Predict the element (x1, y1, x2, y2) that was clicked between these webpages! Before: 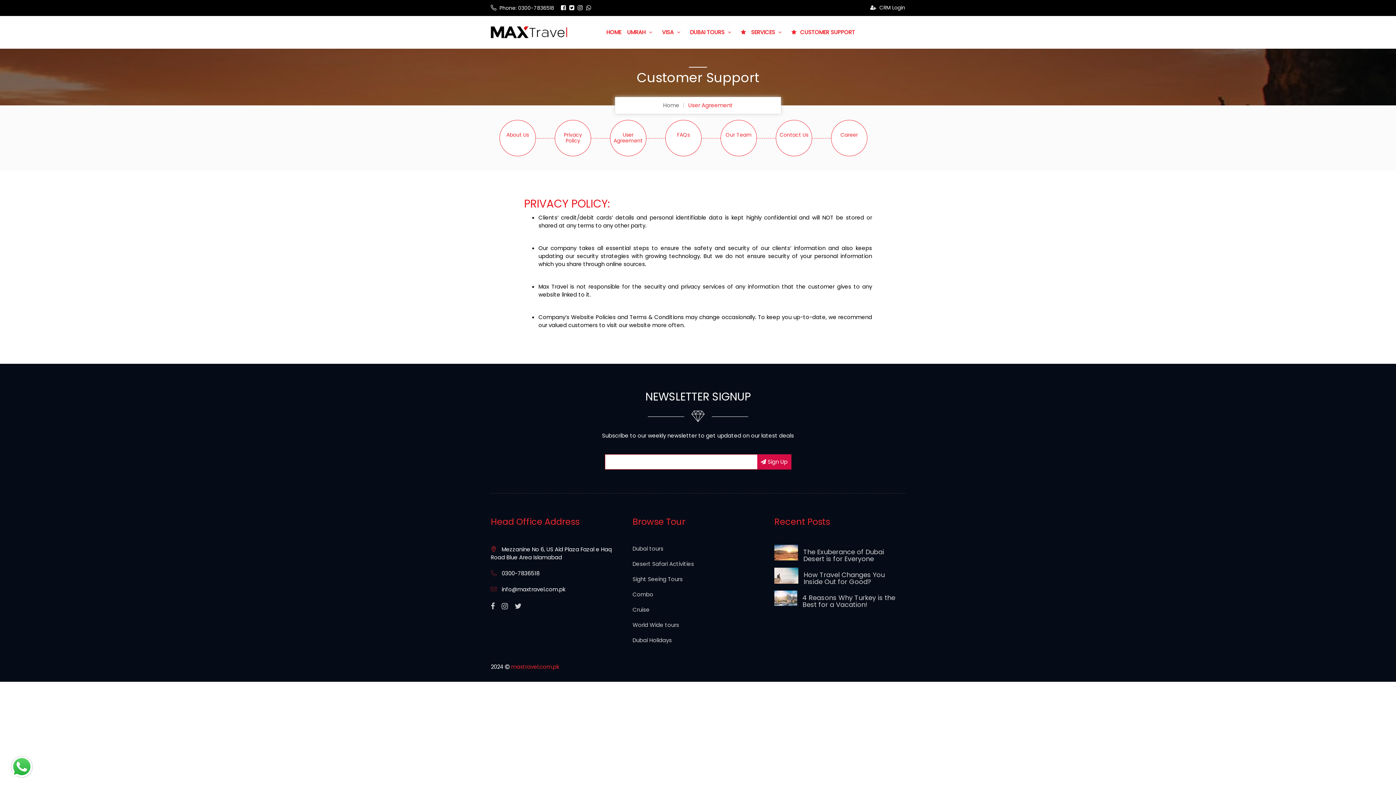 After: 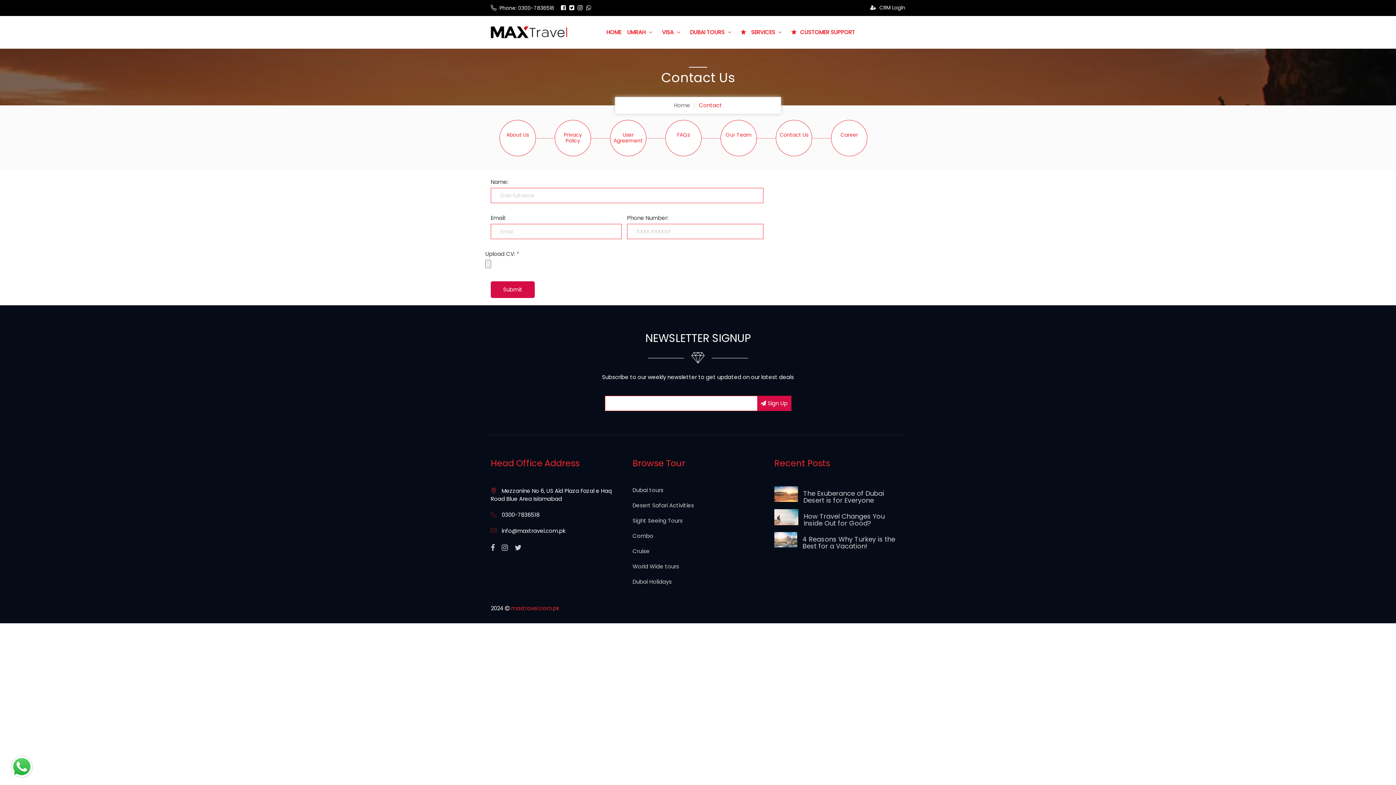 Action: bbox: (831, 120, 867, 156) label: Career